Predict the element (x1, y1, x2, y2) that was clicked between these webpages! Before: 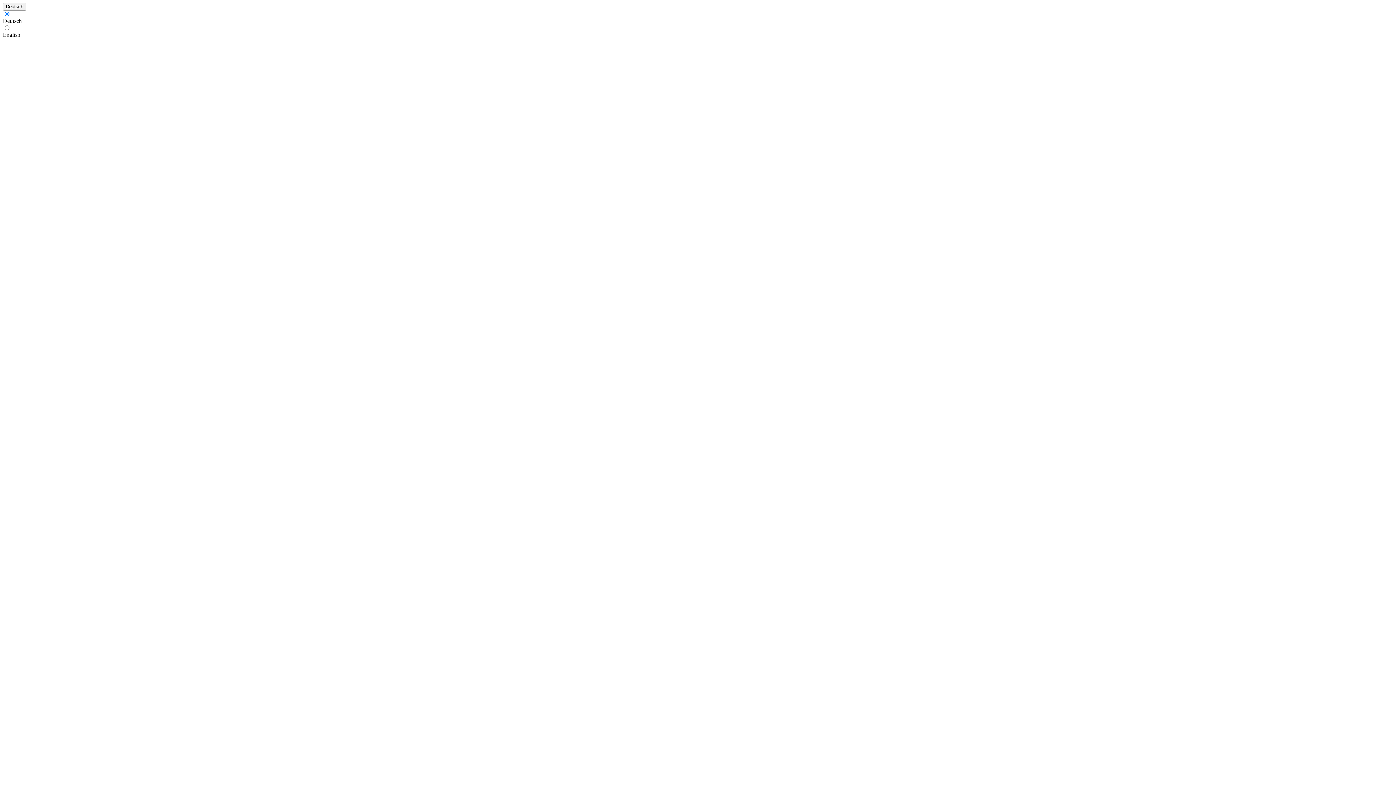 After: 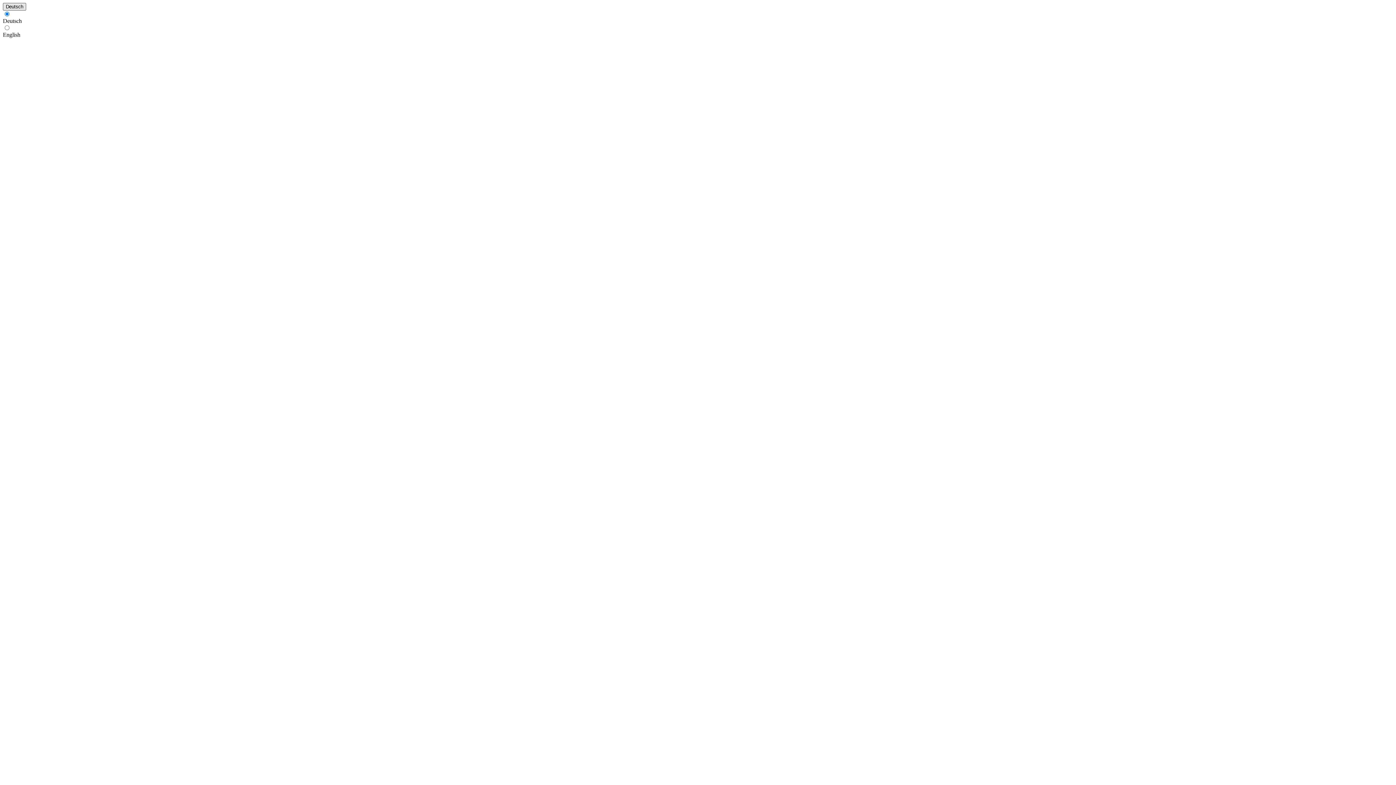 Action: bbox: (2, 2, 26, 10) label: Deutsch